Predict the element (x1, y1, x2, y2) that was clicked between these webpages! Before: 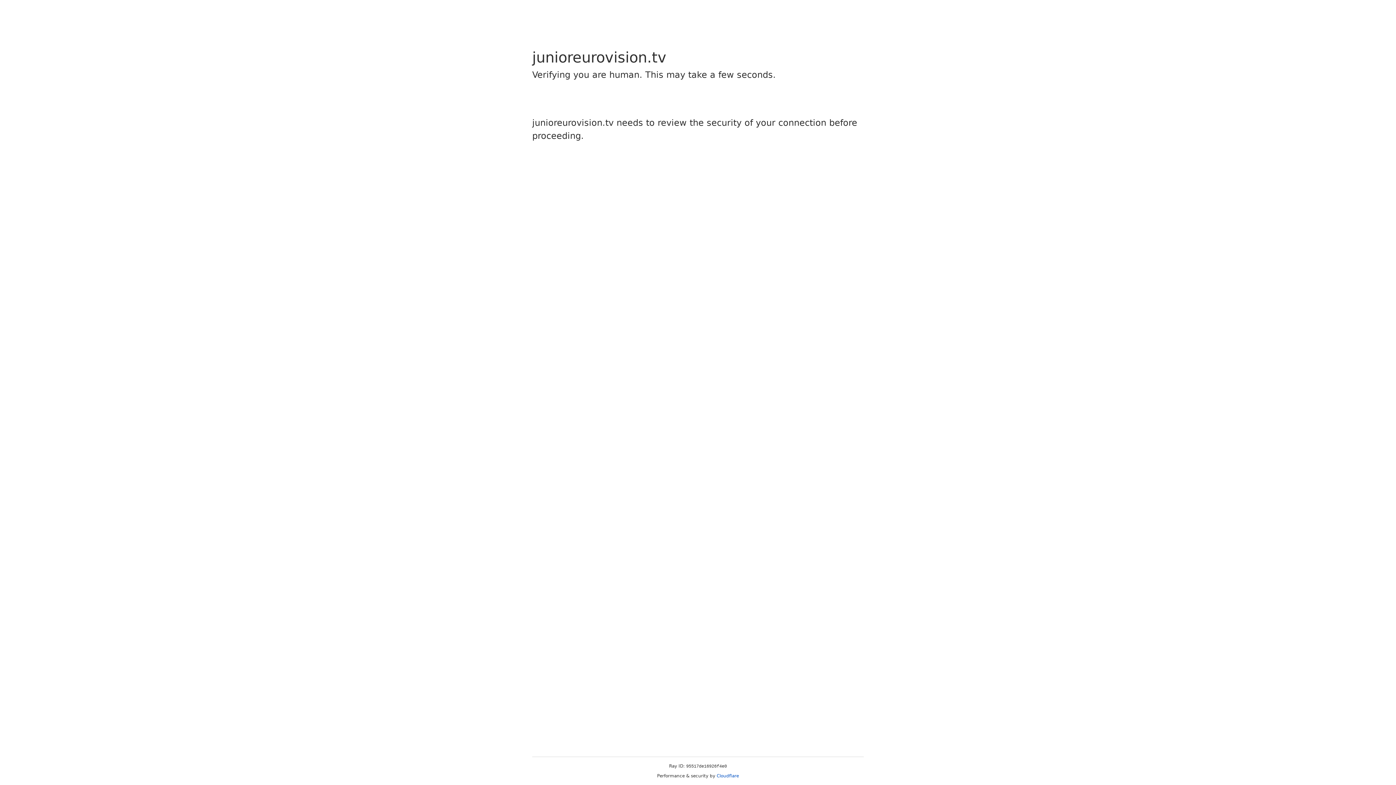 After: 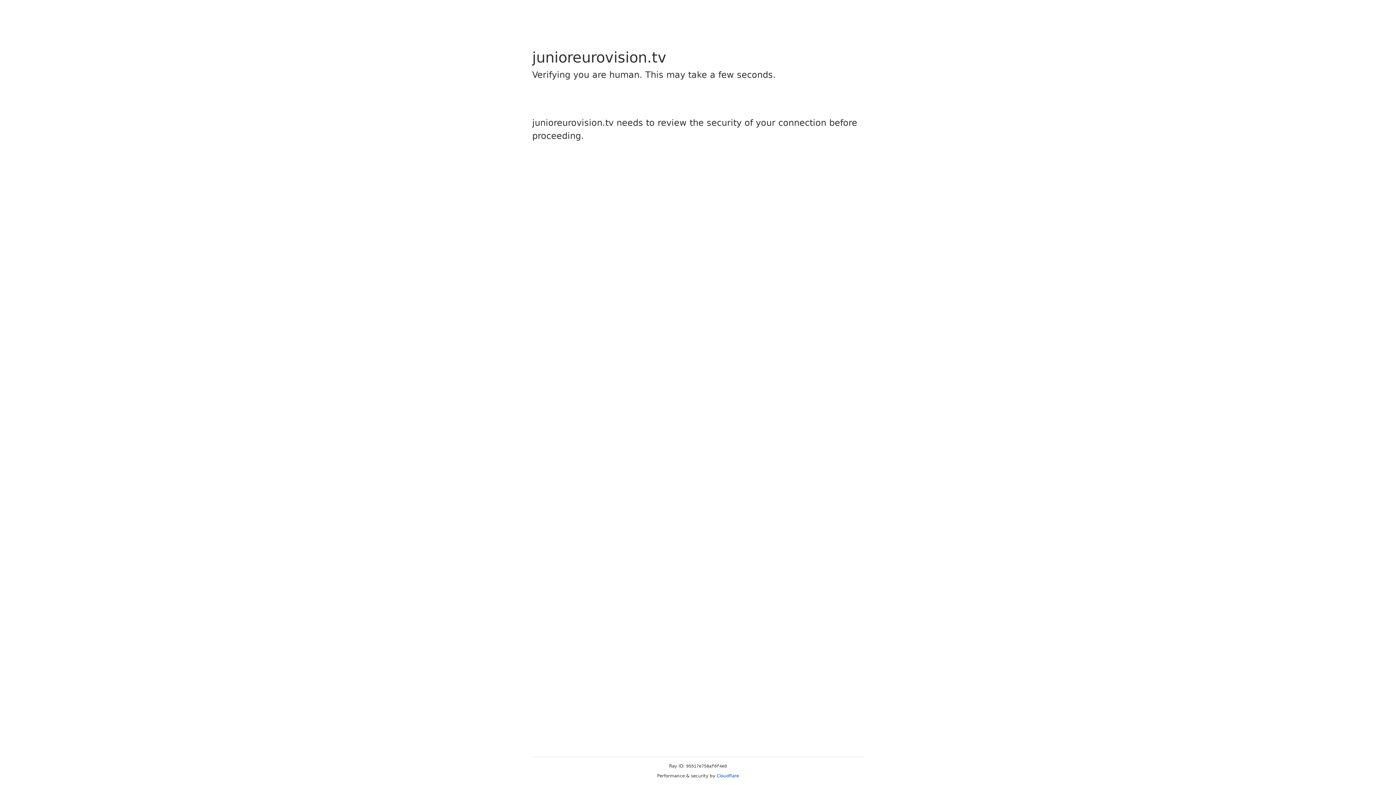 Action: bbox: (716, 773, 739, 778) label: Cloudflare